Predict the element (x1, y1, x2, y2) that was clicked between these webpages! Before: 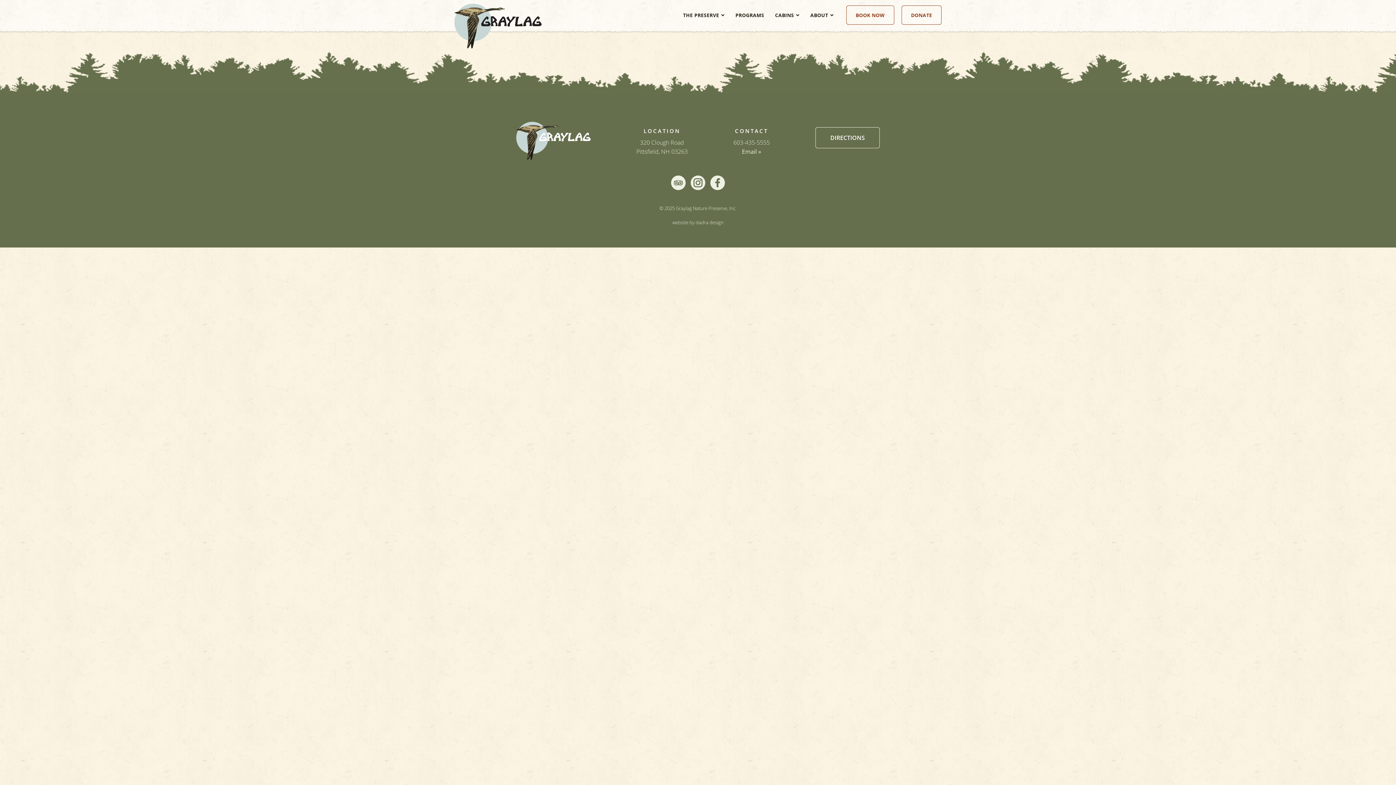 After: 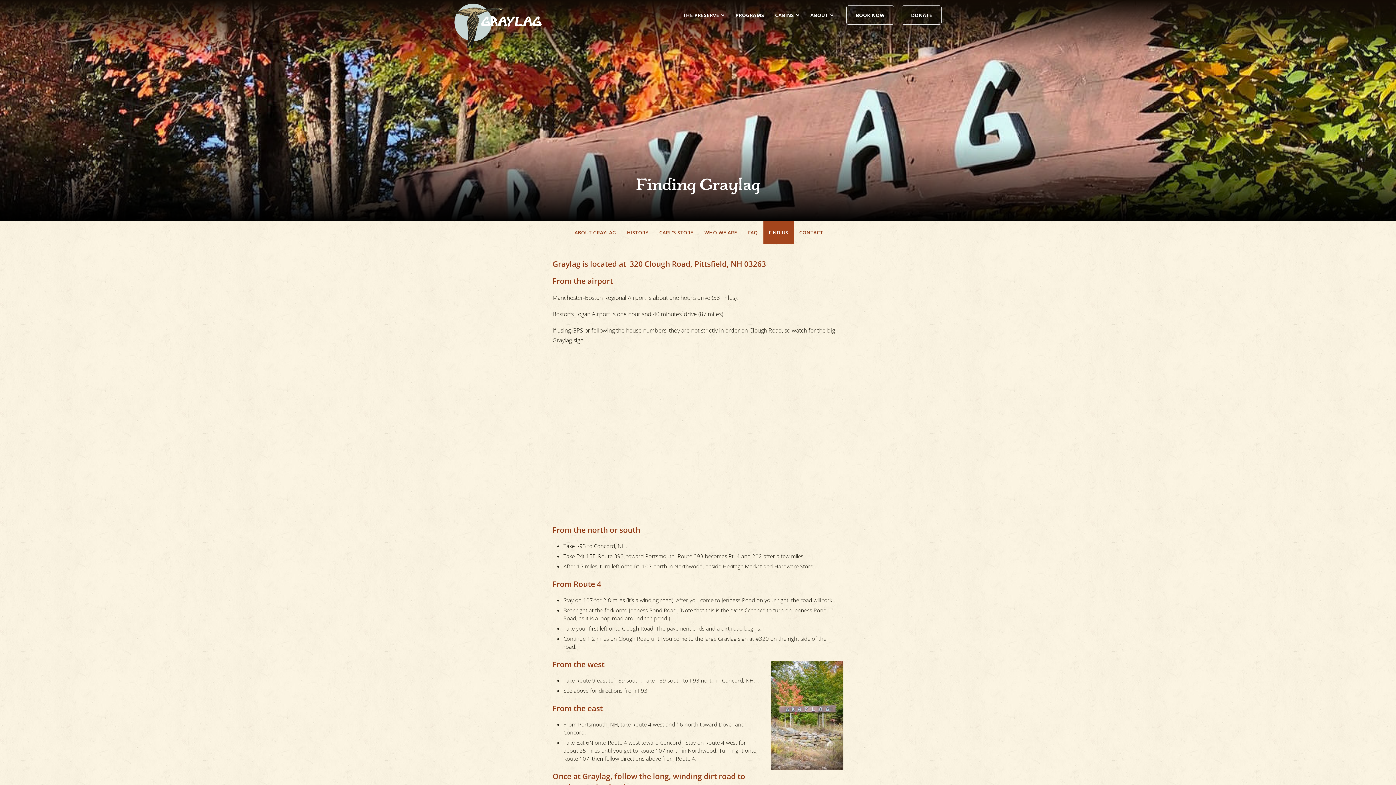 Action: label: DIRECTIONS bbox: (815, 127, 879, 148)